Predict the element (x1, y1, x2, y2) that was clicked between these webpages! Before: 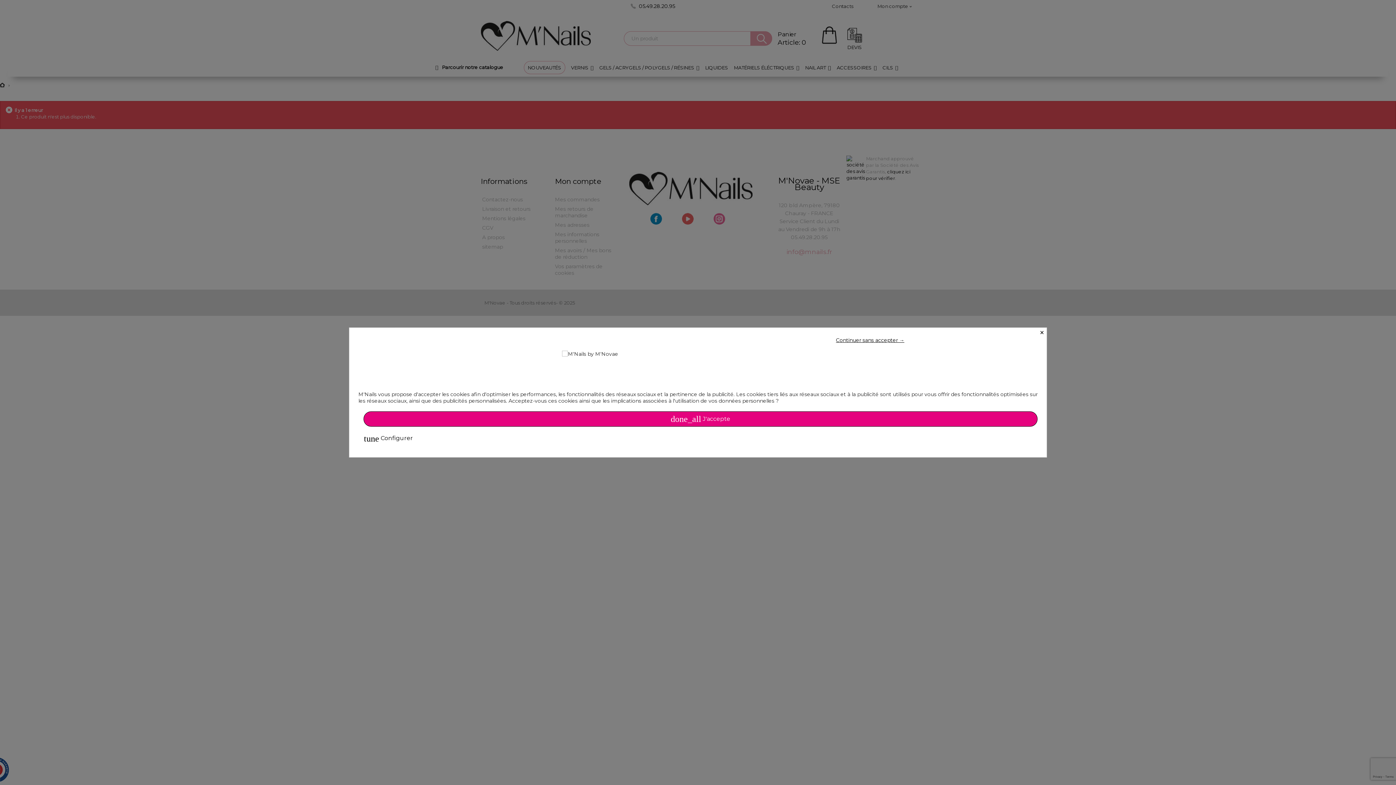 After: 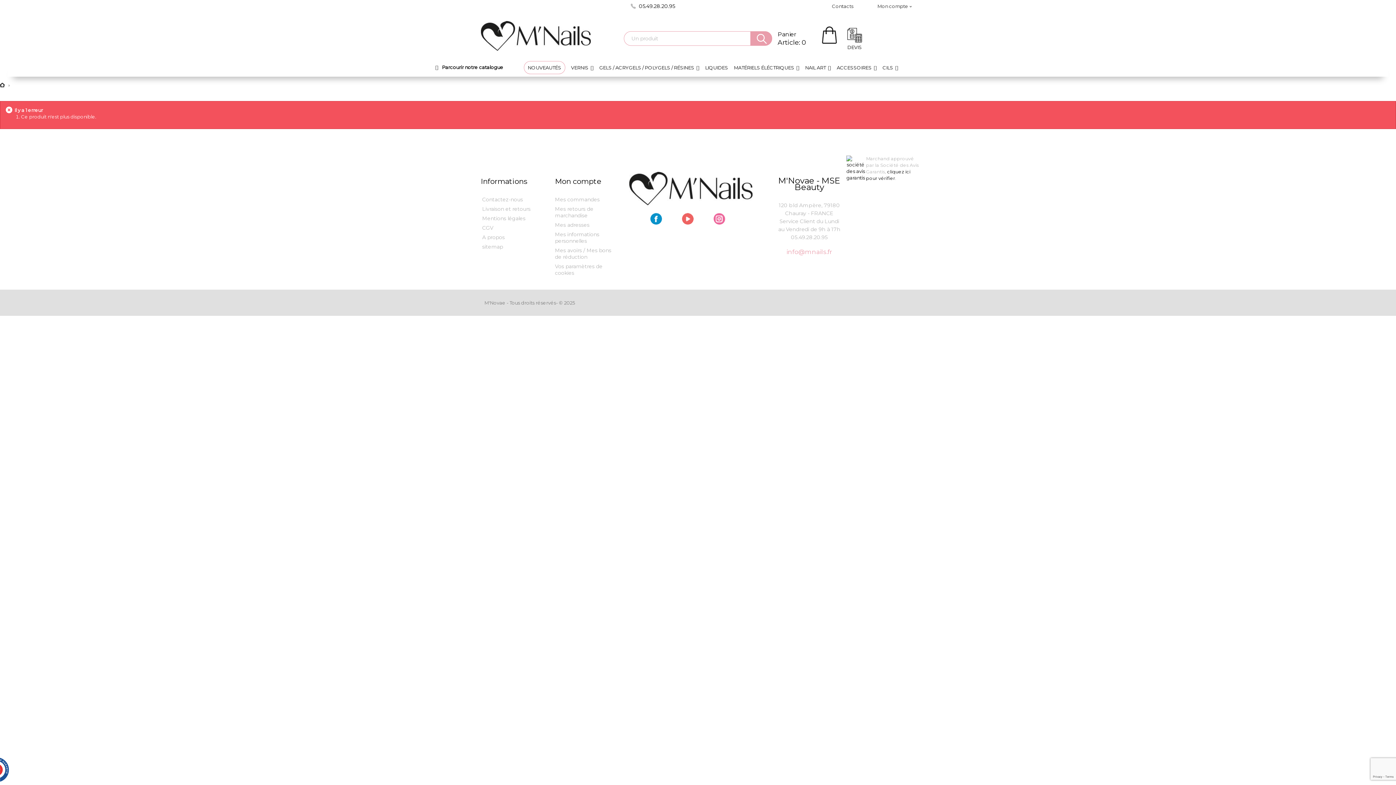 Action: label: × bbox: (1039, 327, 1046, 335)